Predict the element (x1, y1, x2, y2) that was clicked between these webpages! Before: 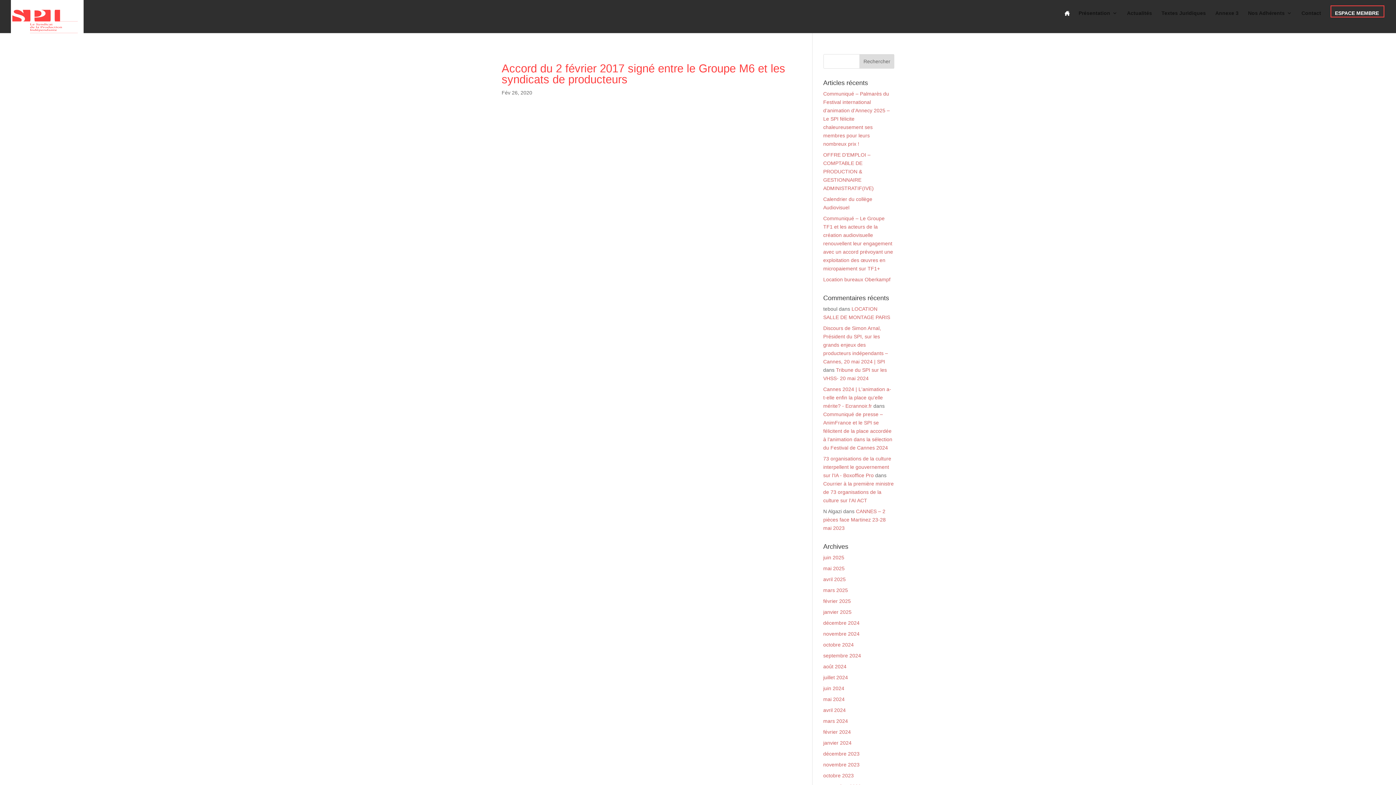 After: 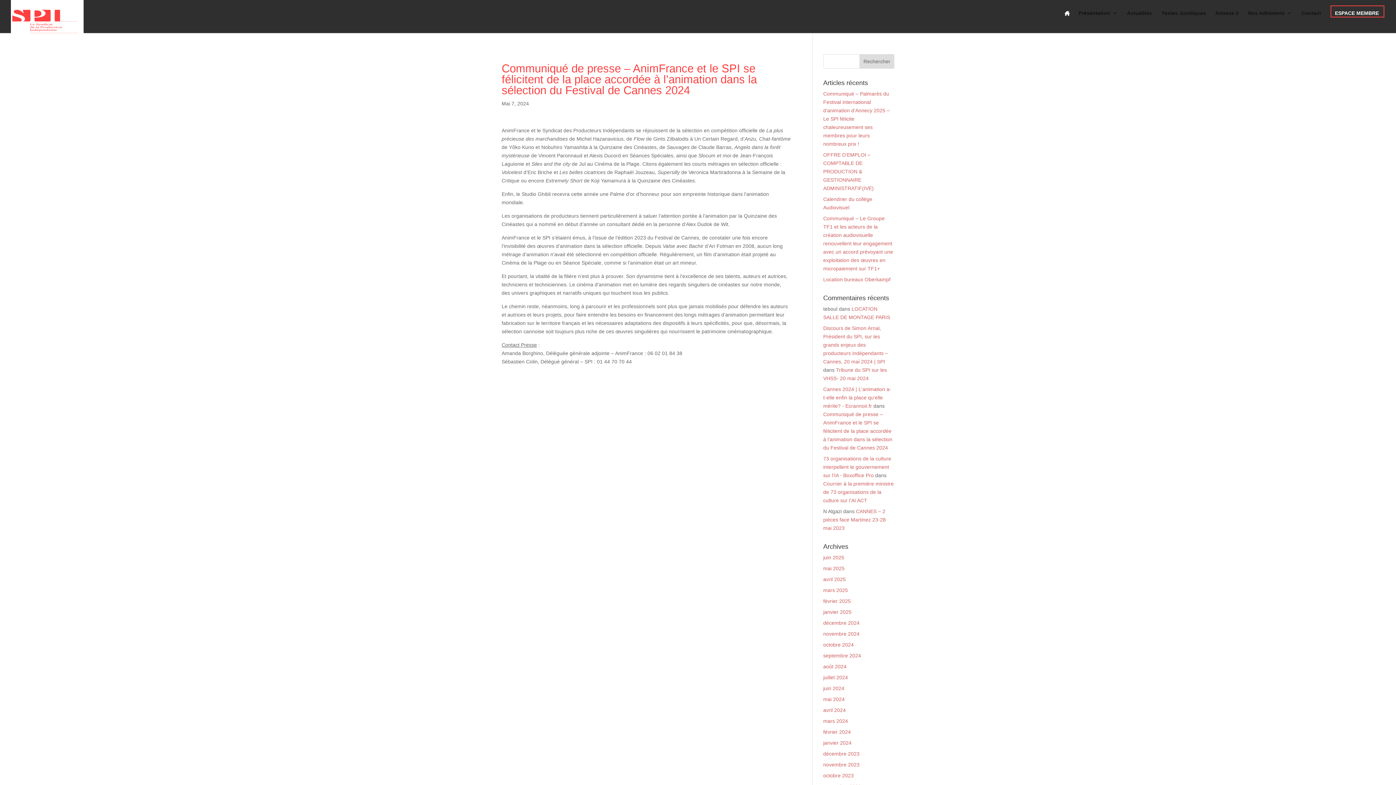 Action: bbox: (823, 411, 892, 450) label: Communiqué de presse – AnimFrance et le SPI se félicitent de la place accordée à l’animation dans la sélection du Festival de Cannes 2024